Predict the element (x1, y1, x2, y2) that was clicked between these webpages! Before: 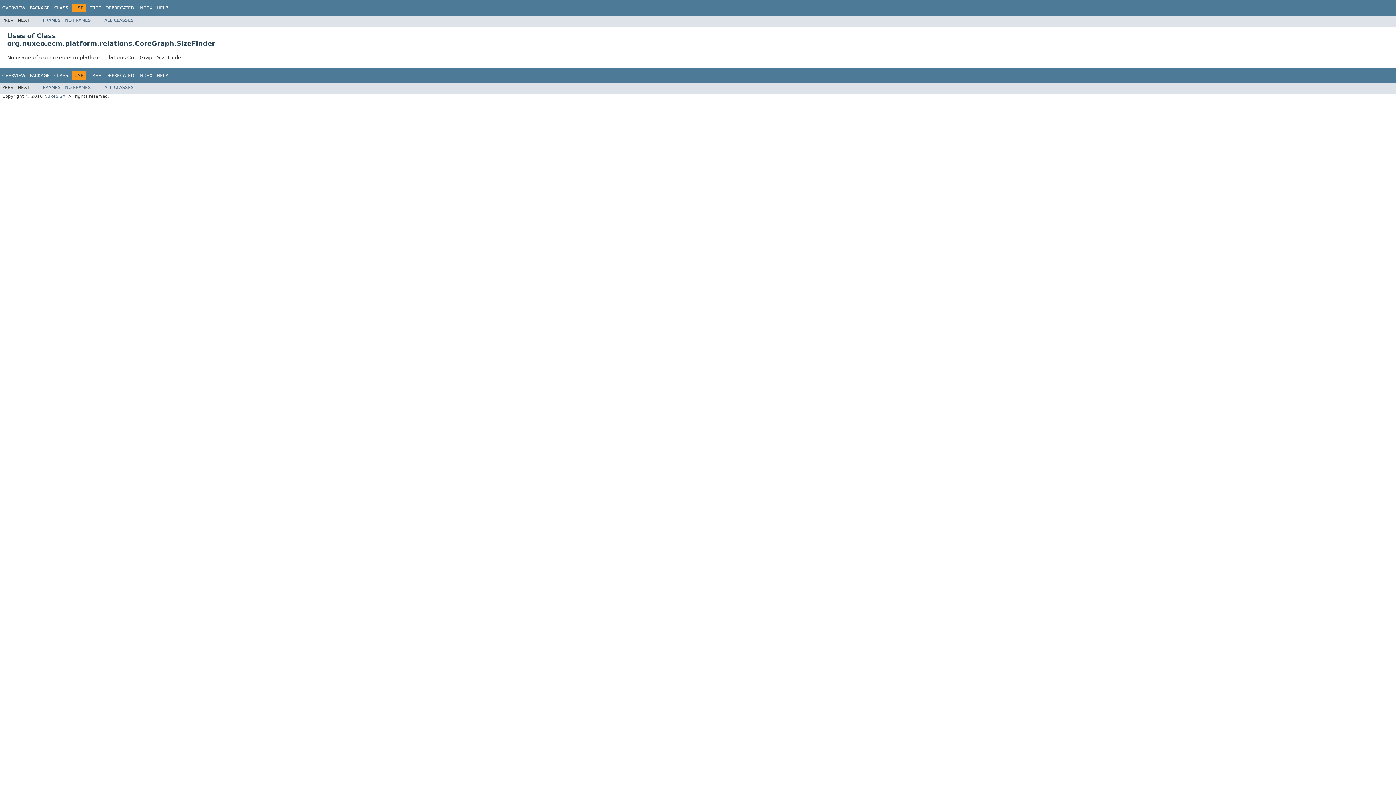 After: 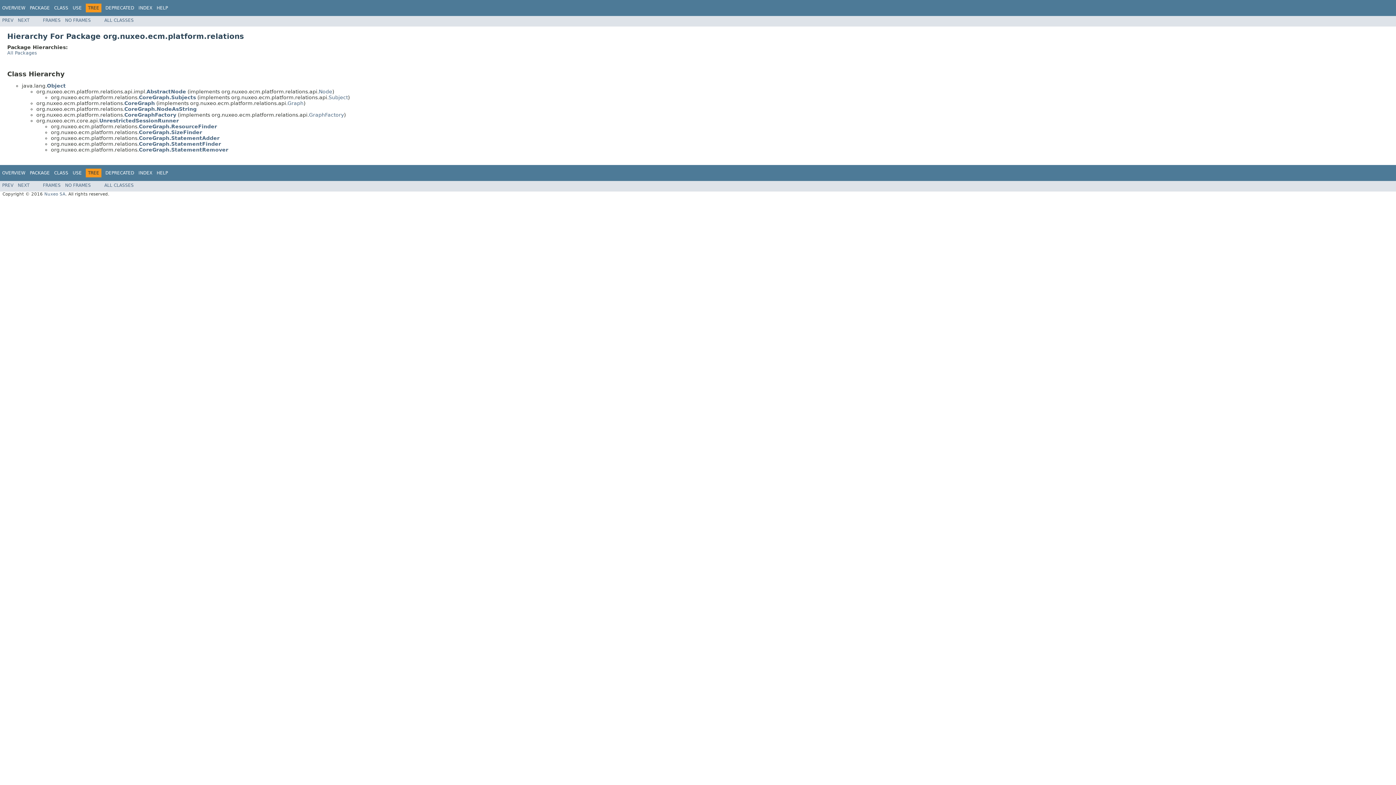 Action: bbox: (89, 5, 101, 10) label: TREE